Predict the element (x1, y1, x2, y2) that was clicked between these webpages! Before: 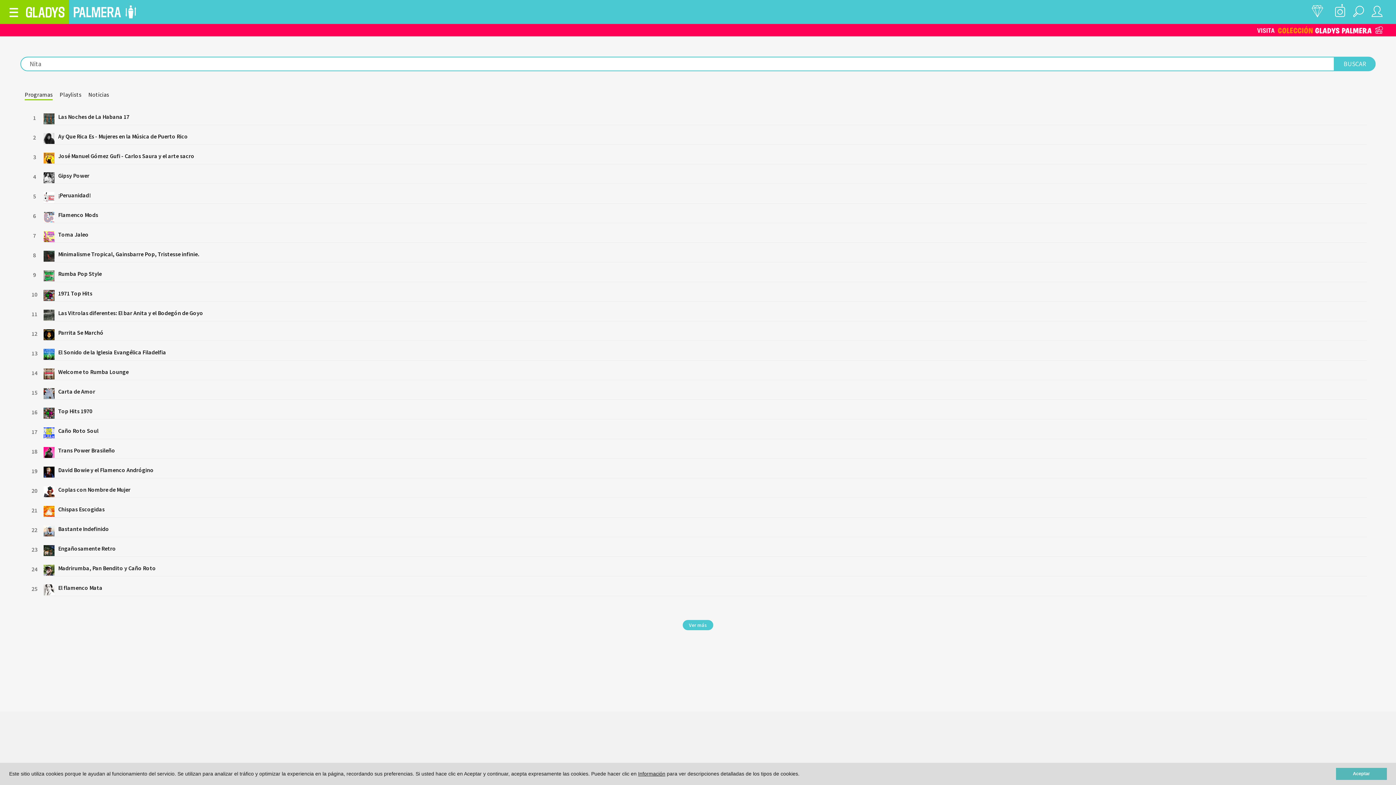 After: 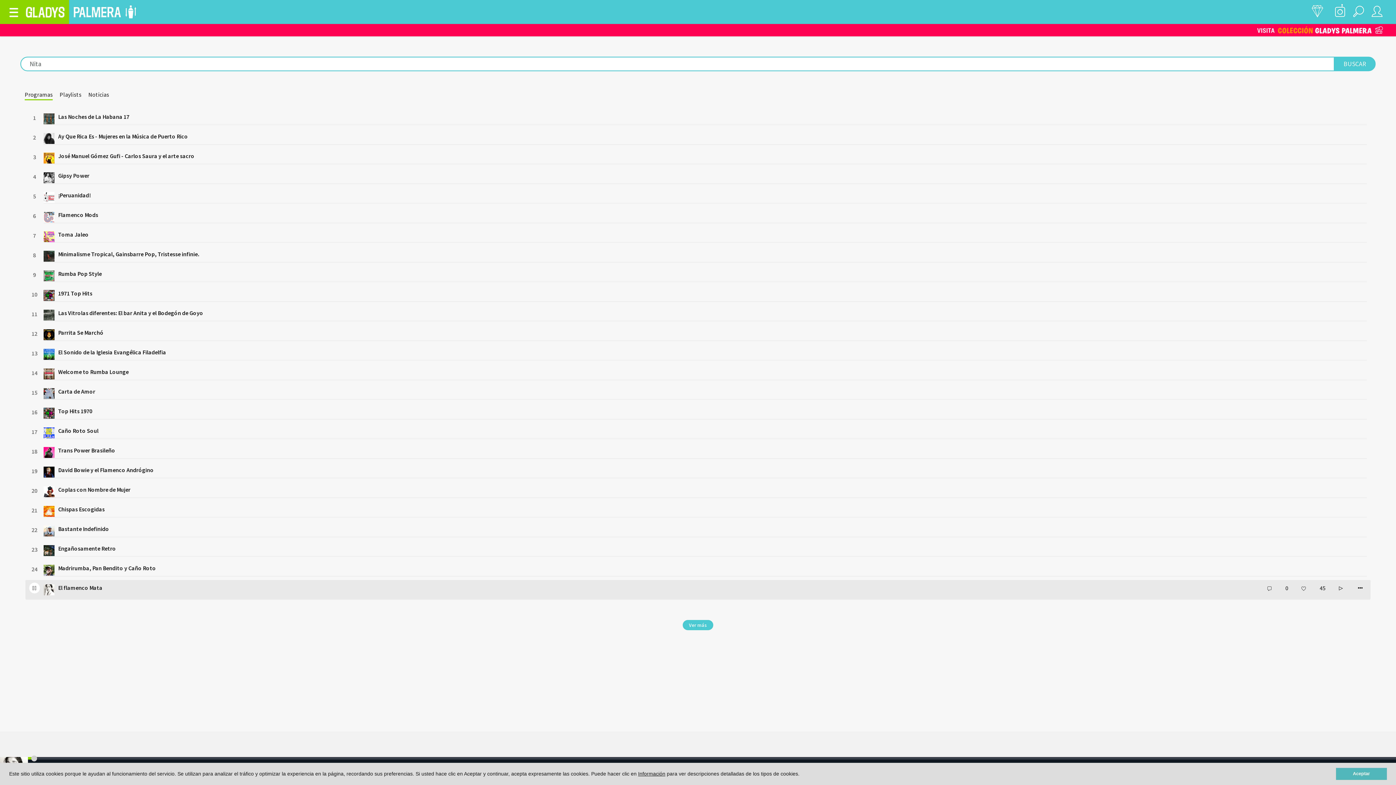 Action: bbox: (29, 582, 40, 593) label: Play